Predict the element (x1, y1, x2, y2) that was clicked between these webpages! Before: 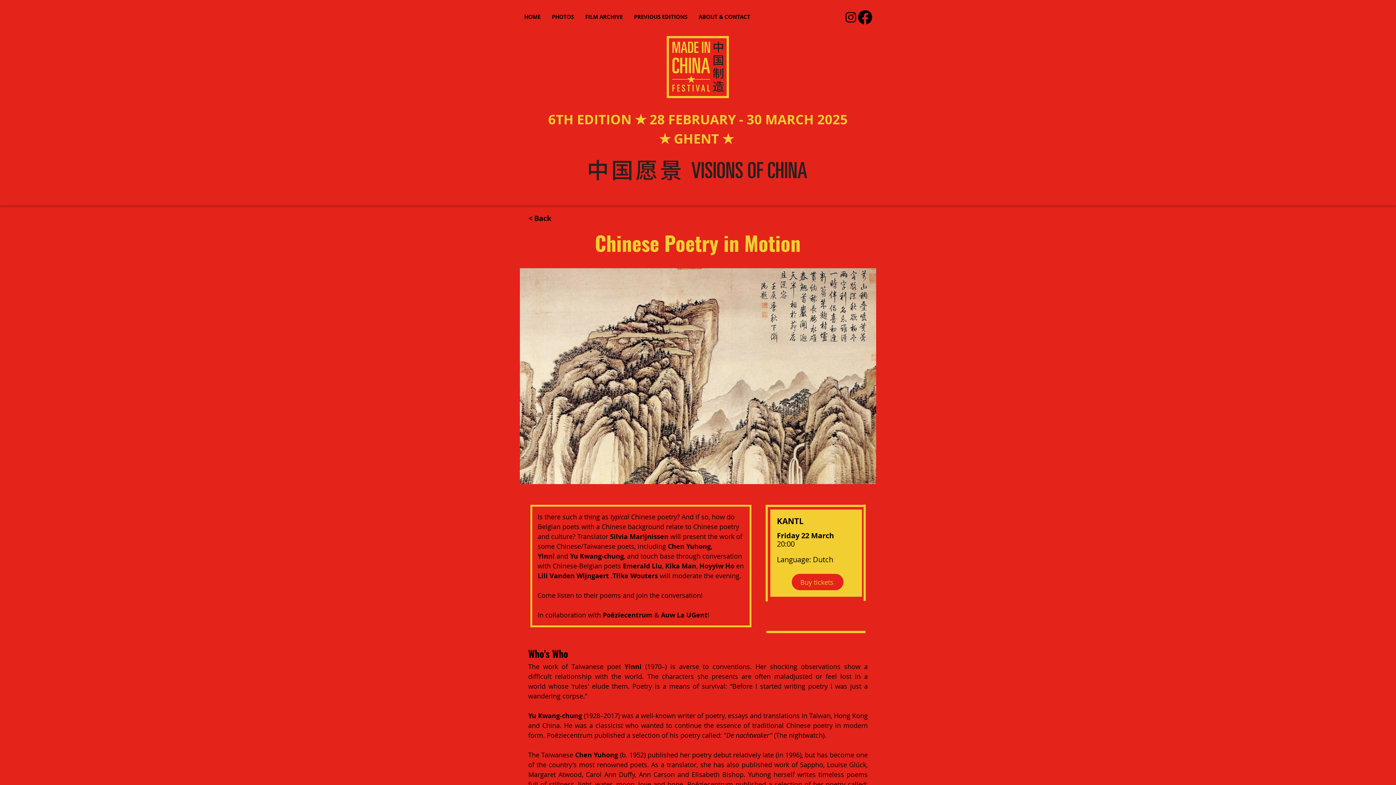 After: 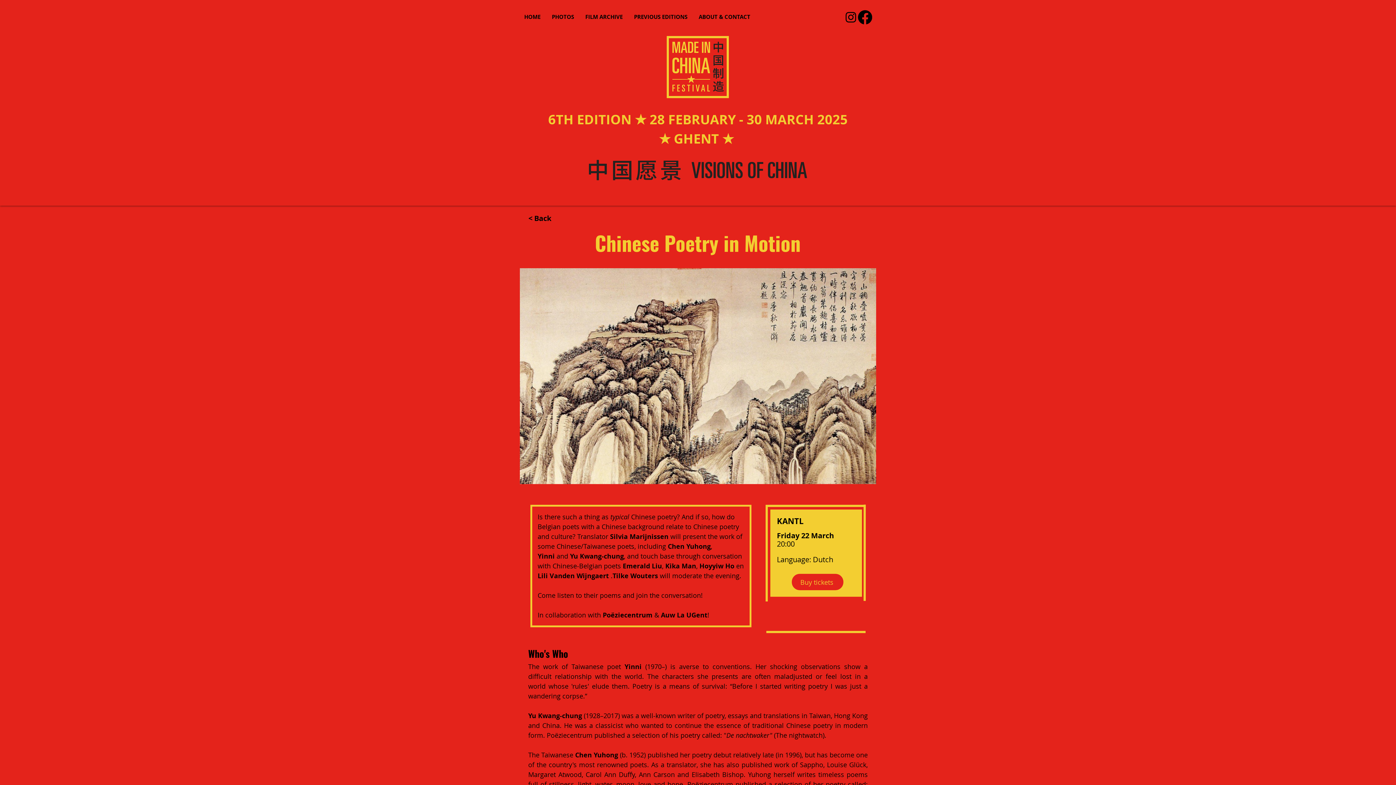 Action: label: Facebook bbox: (858, 10, 872, 24)